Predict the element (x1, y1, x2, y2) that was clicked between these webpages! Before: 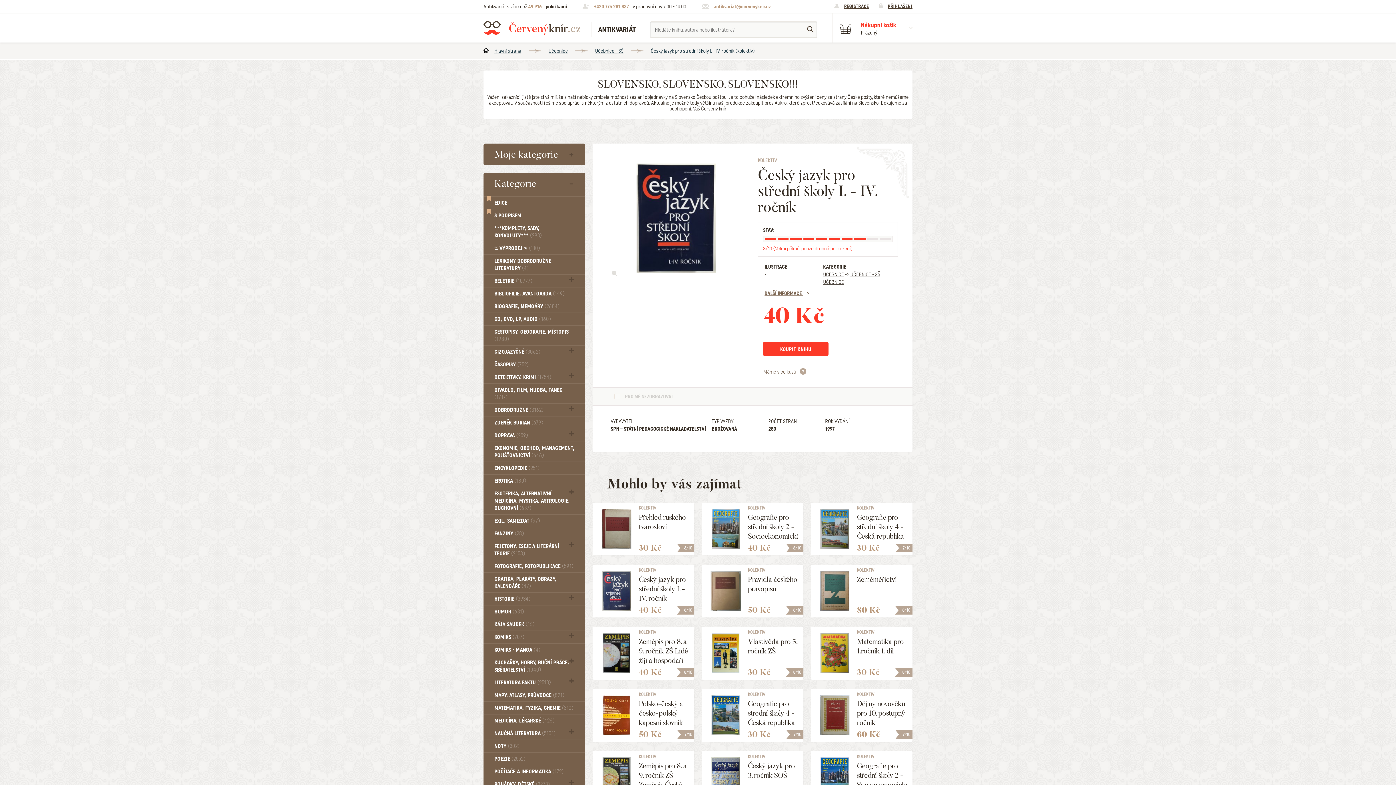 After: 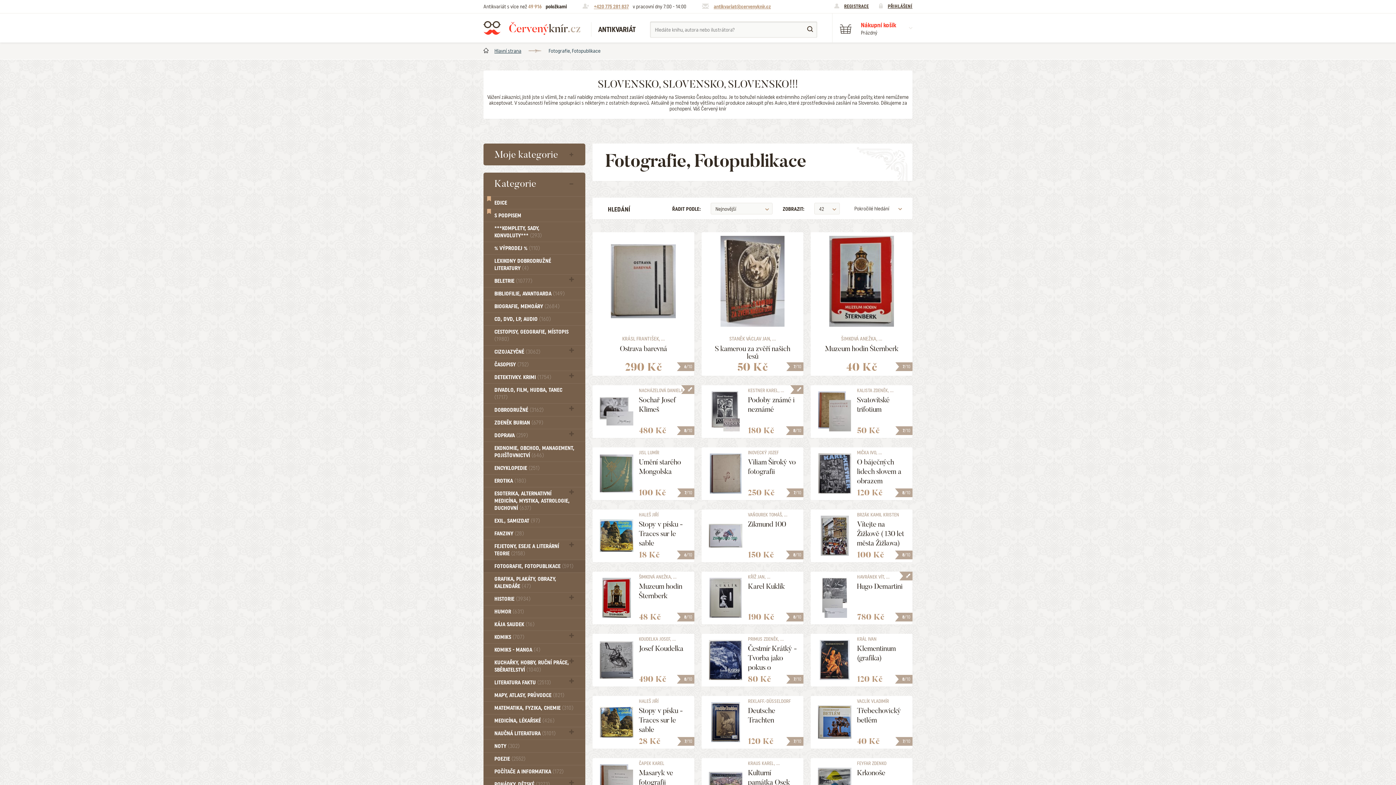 Action: label: FOTOGRAFIE, FOTOPUBLIKACE (591) bbox: (483, 560, 585, 572)